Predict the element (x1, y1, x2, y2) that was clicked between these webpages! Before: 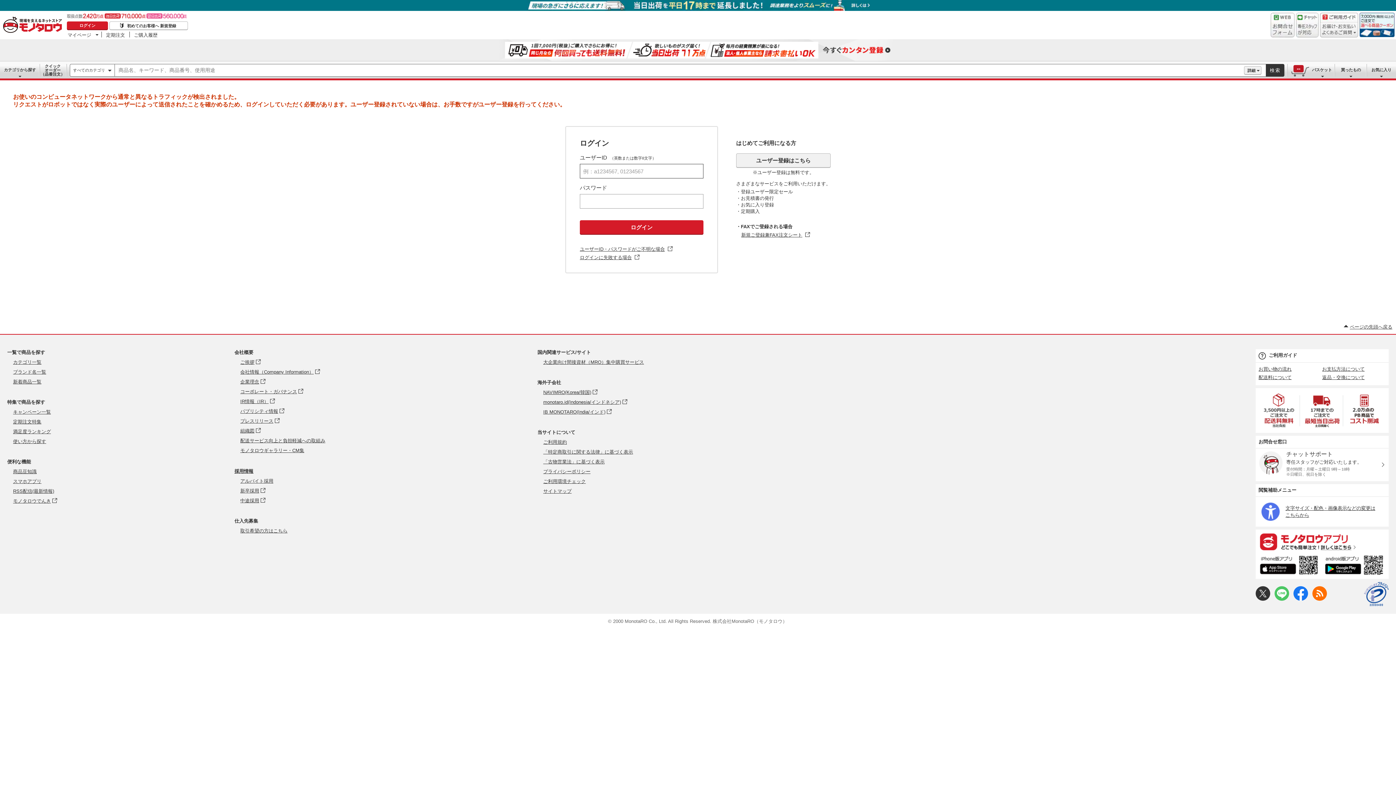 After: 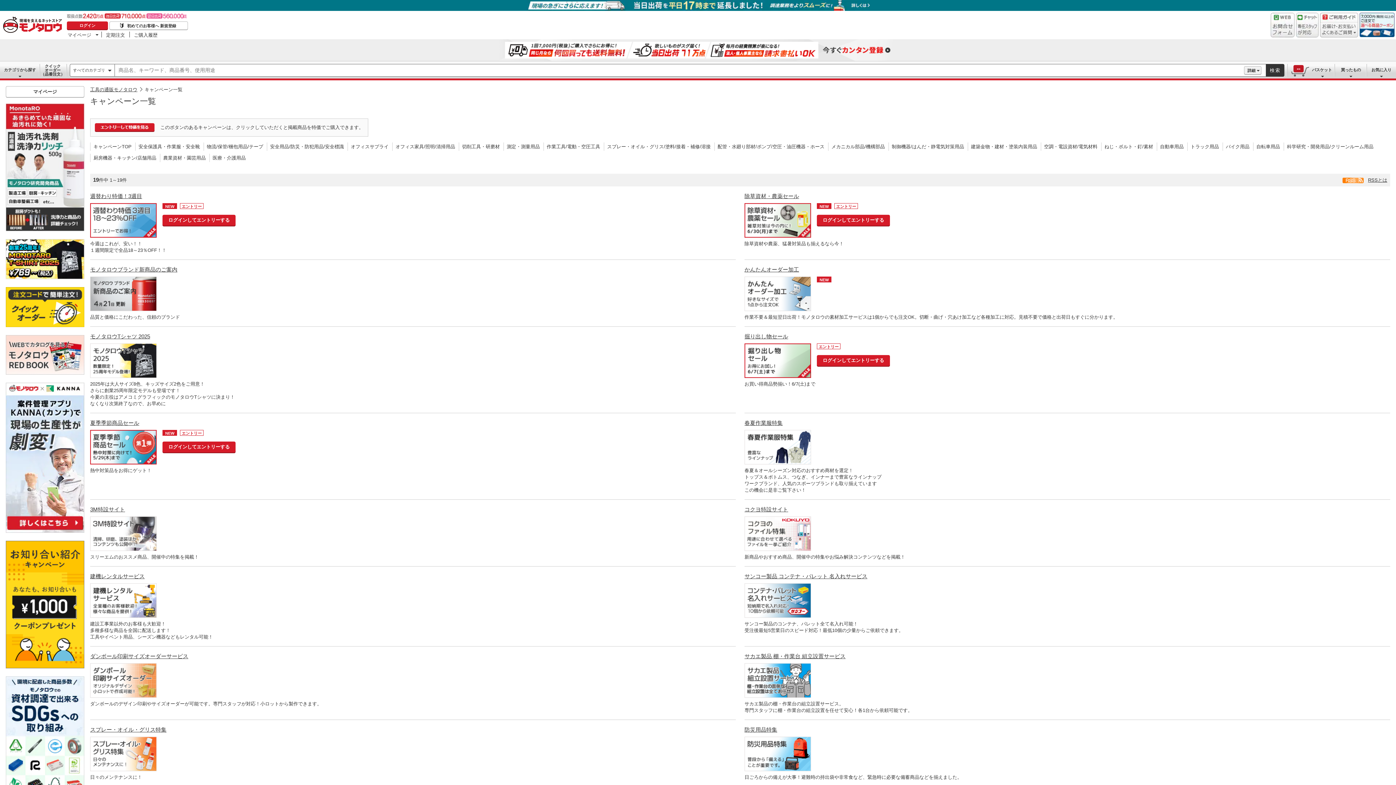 Action: bbox: (13, 409, 50, 414) label: キャンペーン一覧